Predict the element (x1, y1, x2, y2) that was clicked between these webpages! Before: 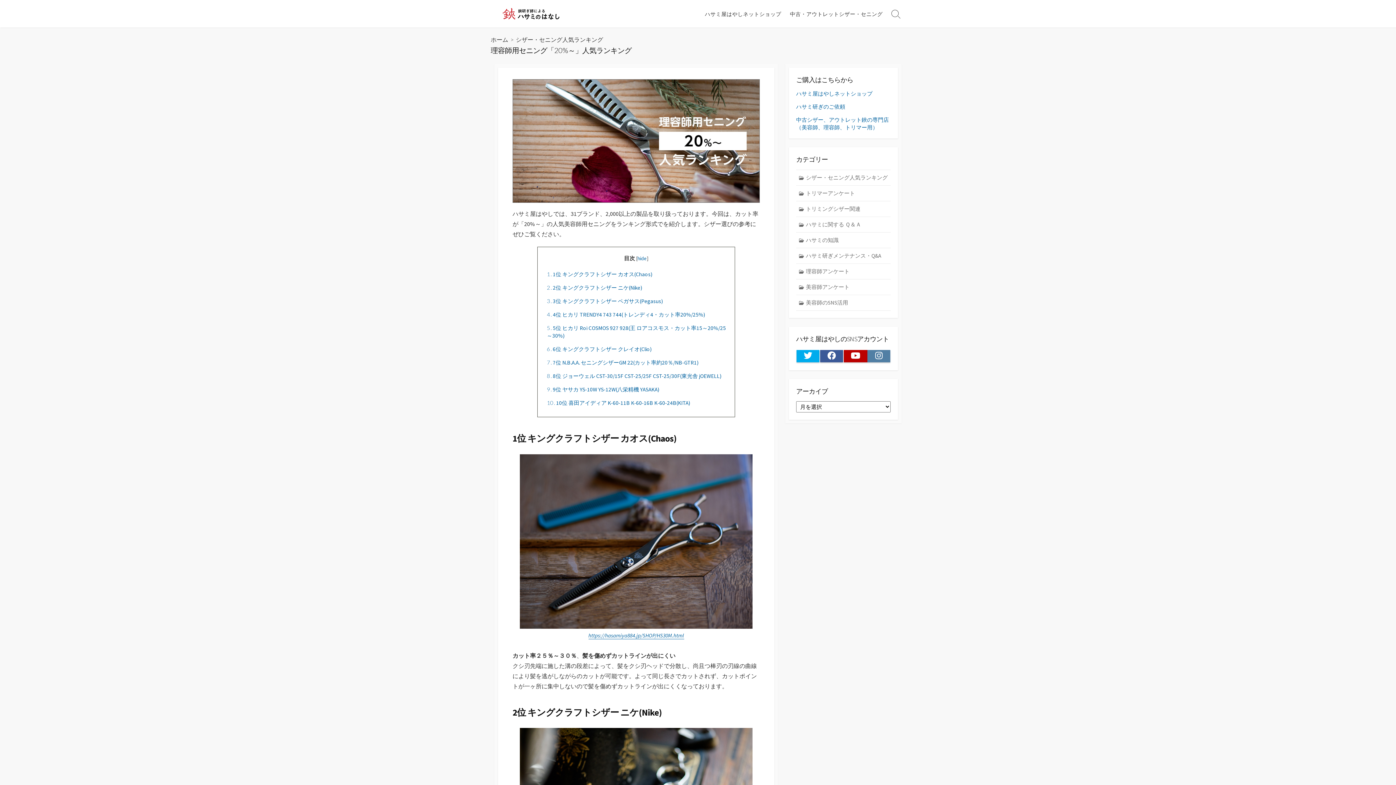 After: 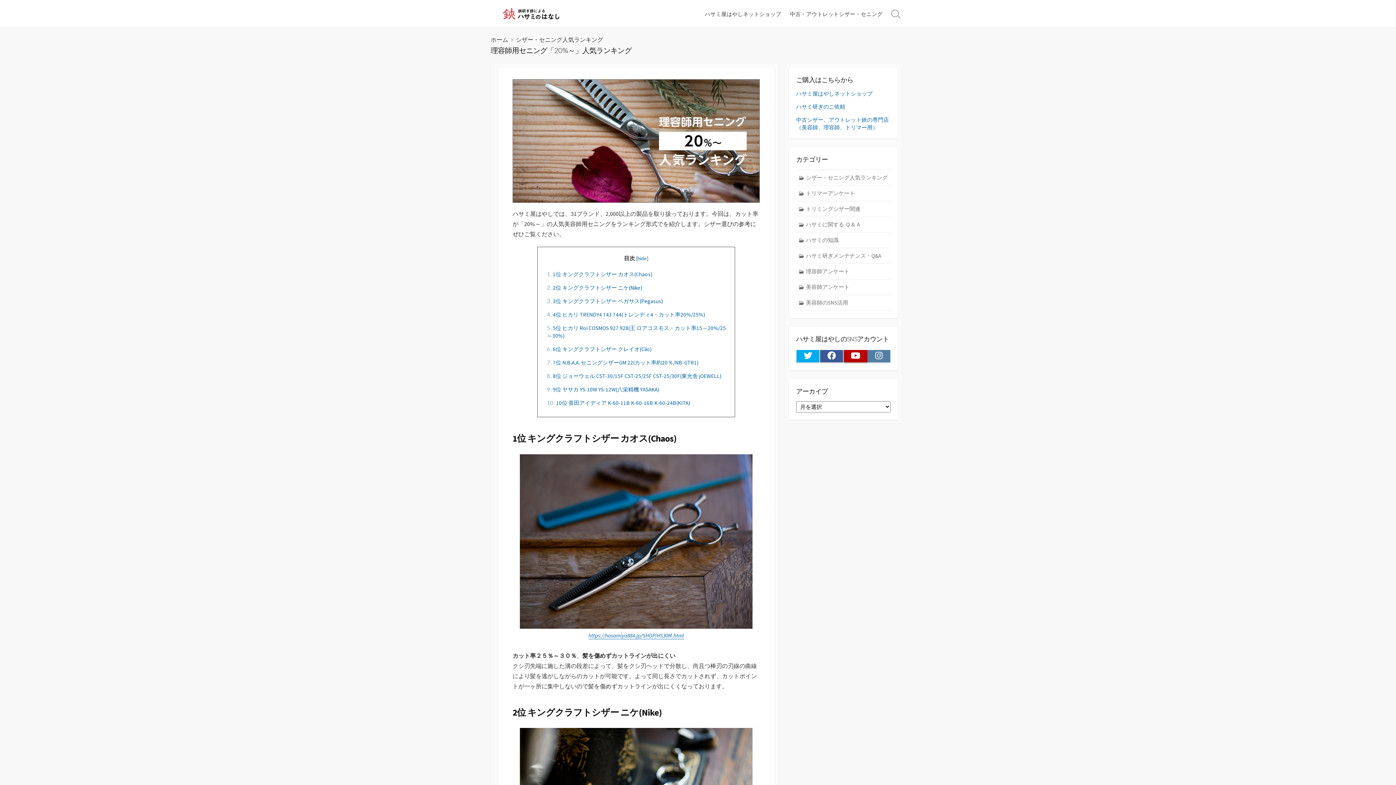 Action: bbox: (843, 350, 867, 362) label: Youtube